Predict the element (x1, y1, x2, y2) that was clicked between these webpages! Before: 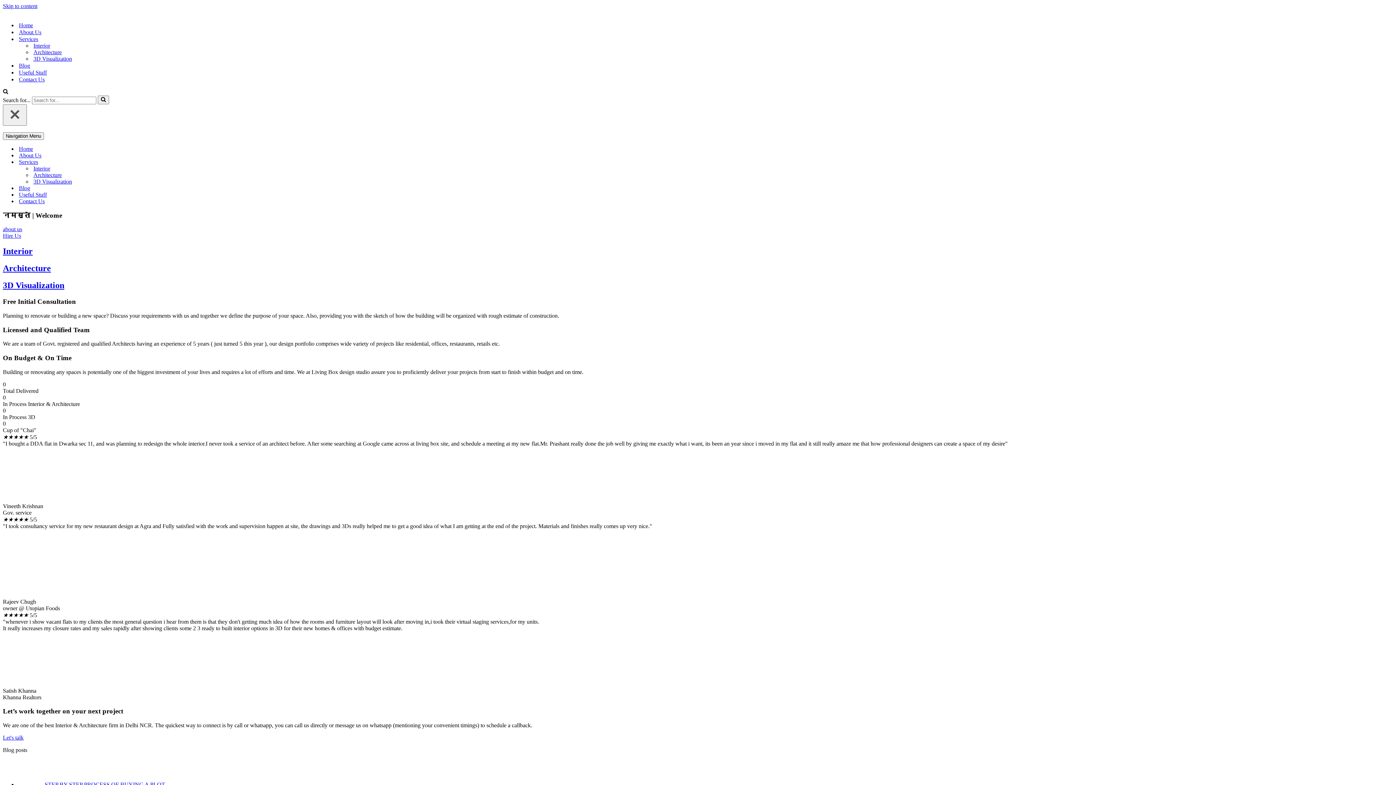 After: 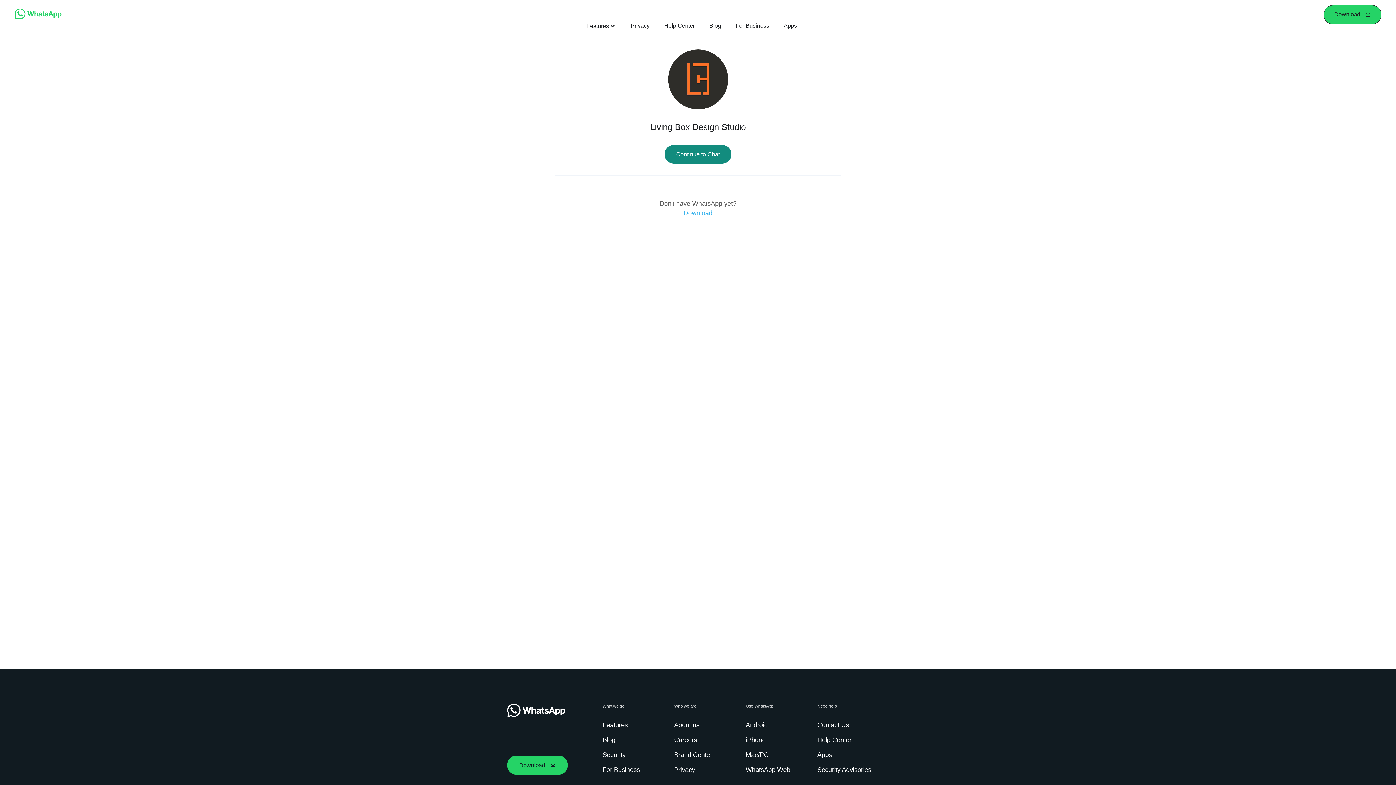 Action: label: Let's talk bbox: (2, 734, 23, 741)